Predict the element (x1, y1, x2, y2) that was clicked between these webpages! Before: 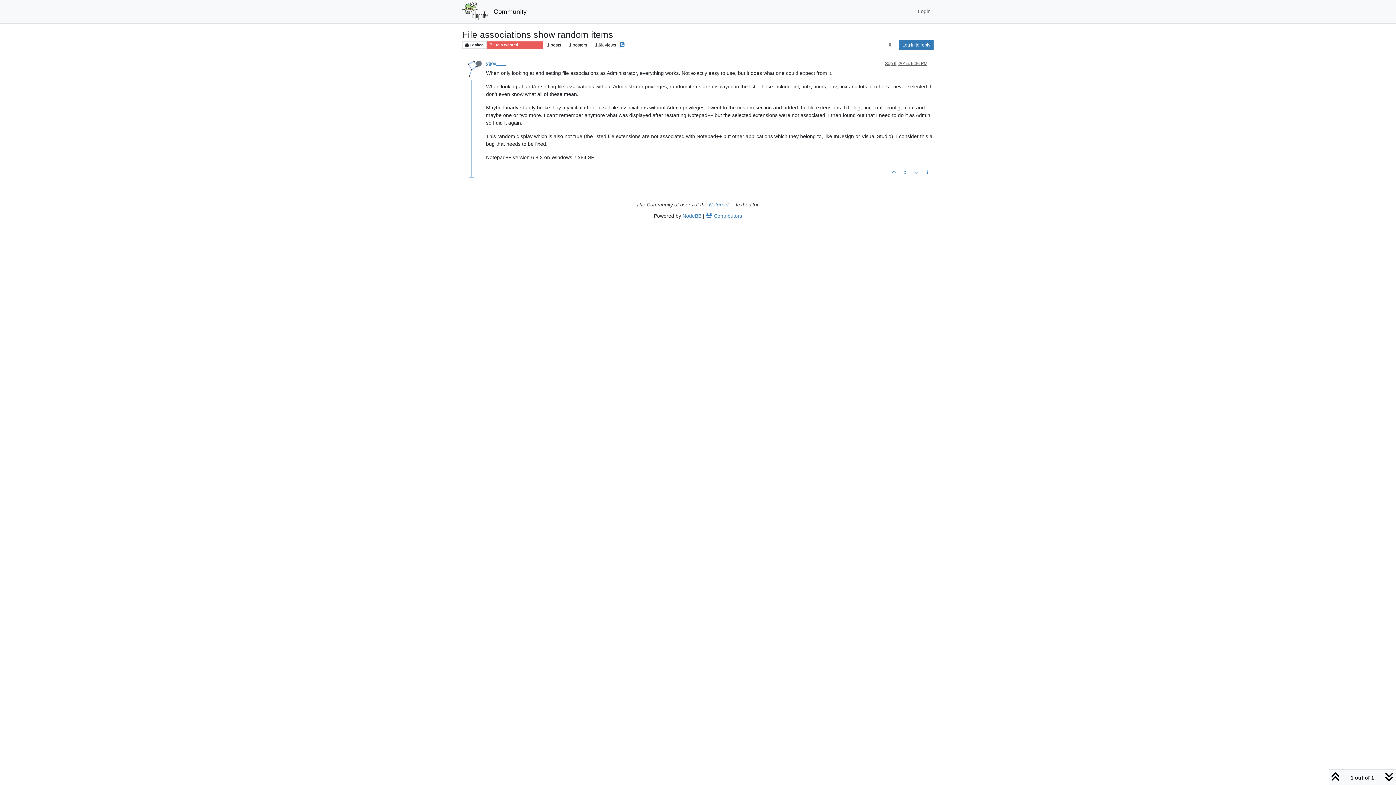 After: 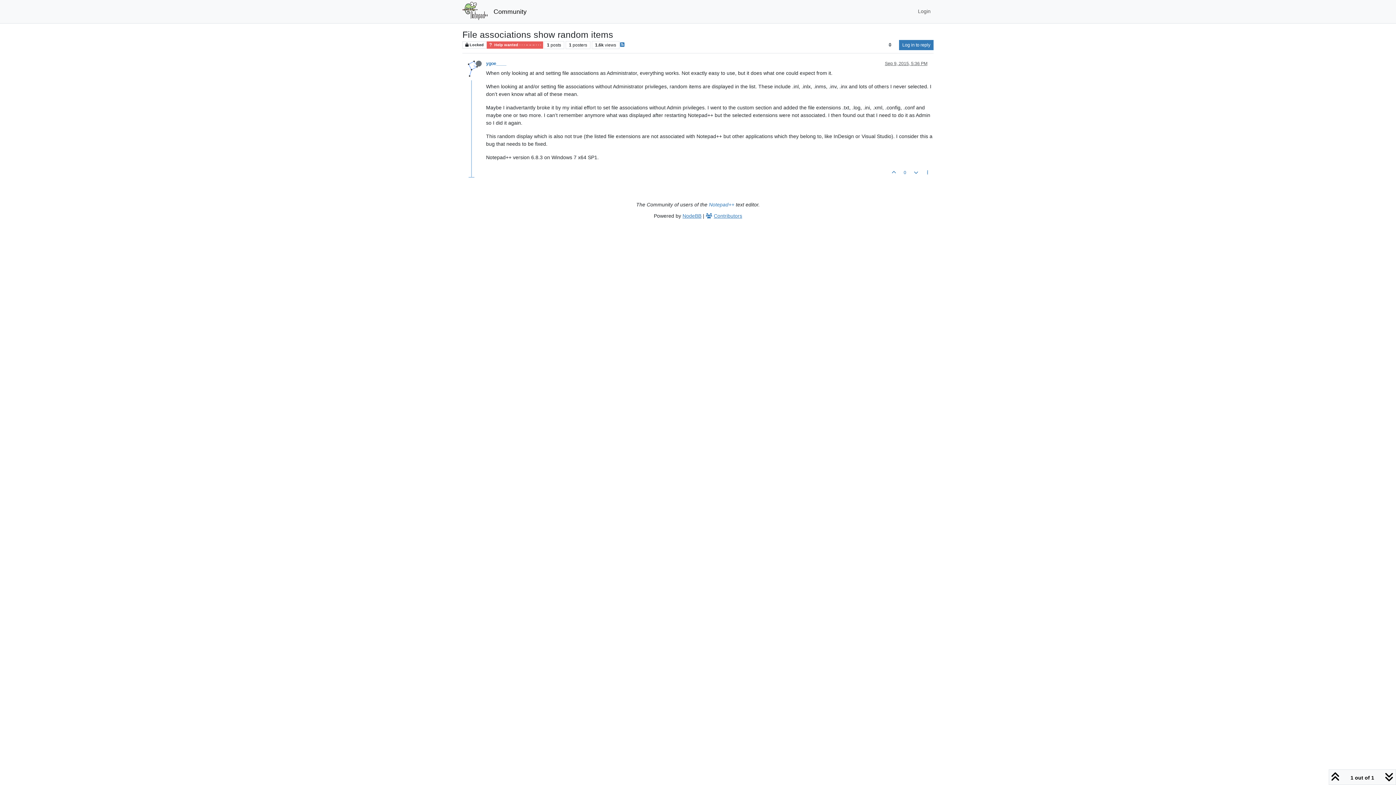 Action: label: Sep 9, 2015, 5:36 PM bbox: (885, 61, 927, 66)